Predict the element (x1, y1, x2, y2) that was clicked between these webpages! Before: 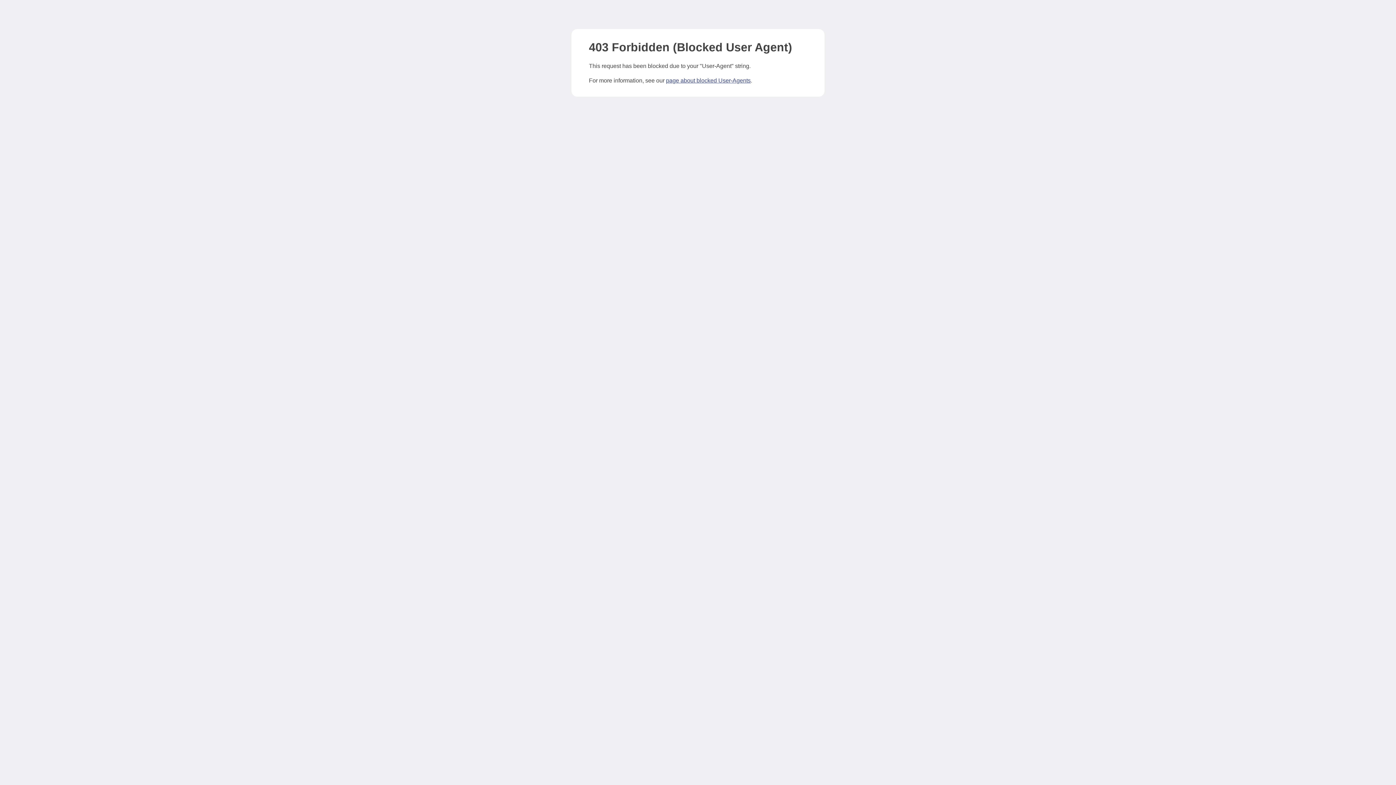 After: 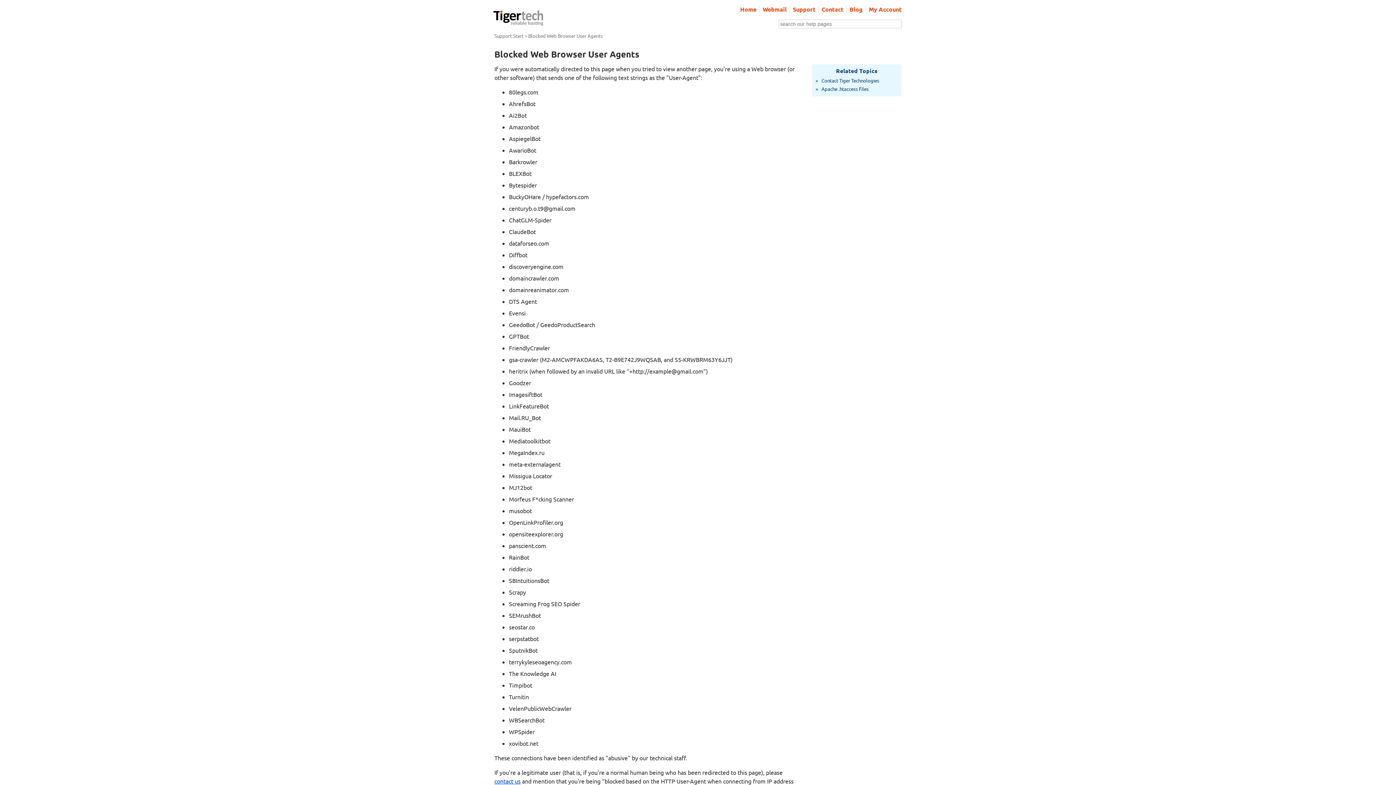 Action: label: page about blocked User-Agents bbox: (666, 77, 750, 83)